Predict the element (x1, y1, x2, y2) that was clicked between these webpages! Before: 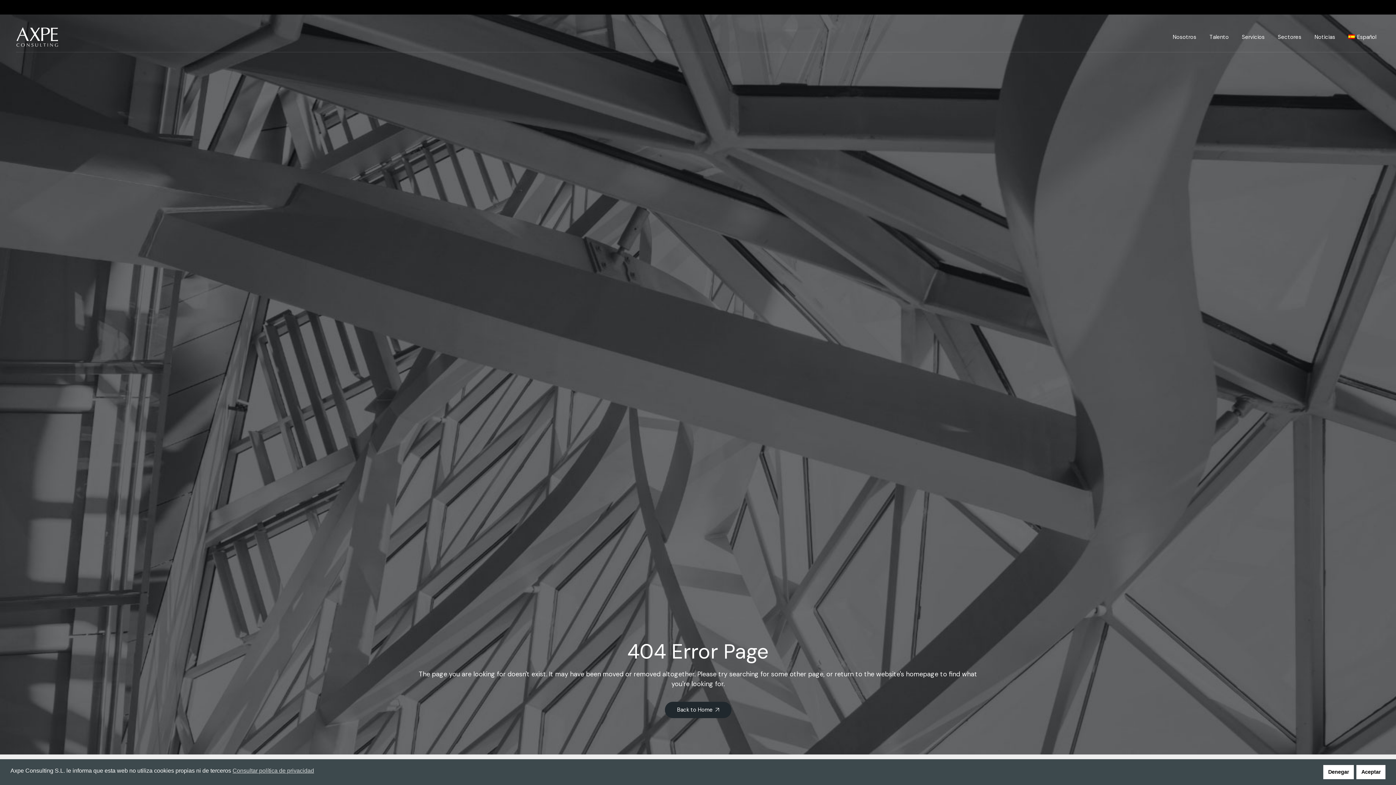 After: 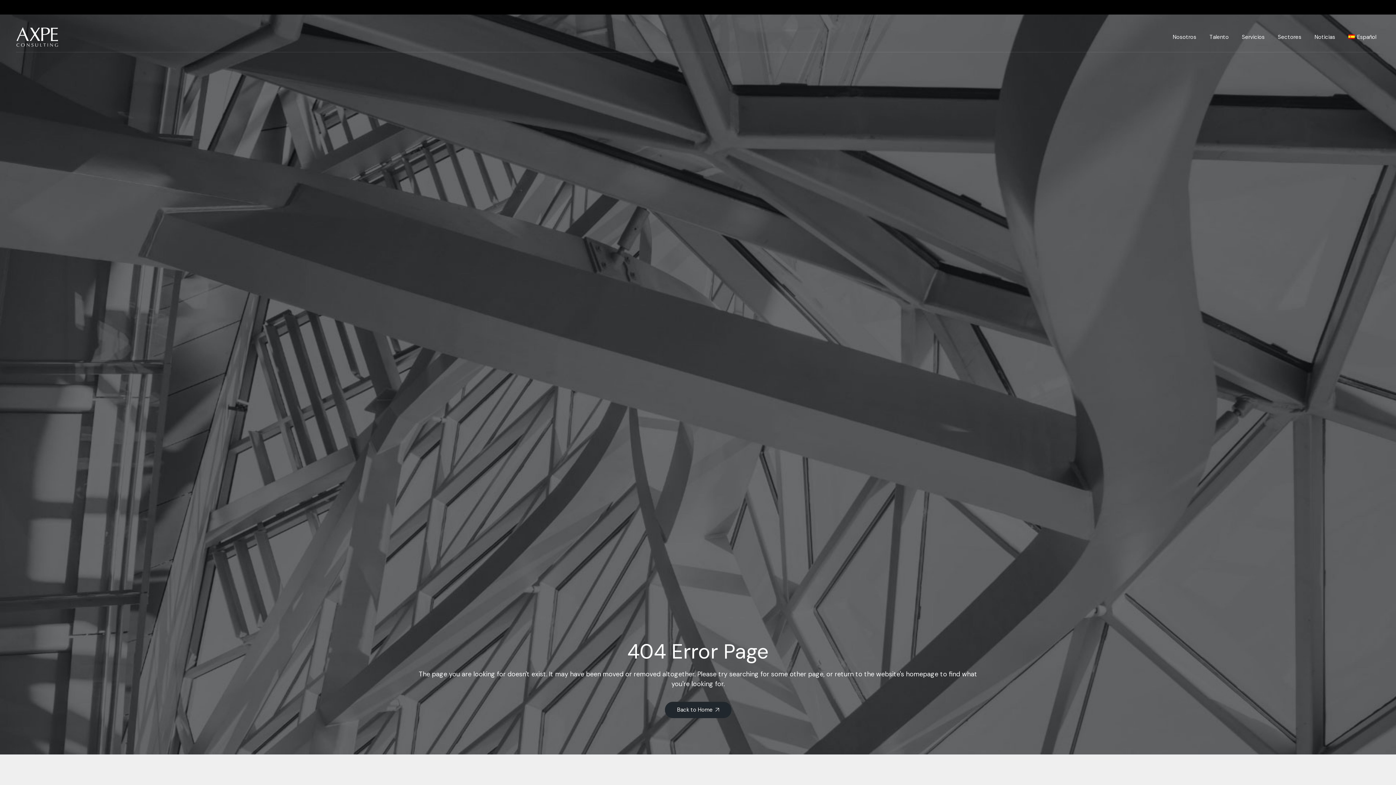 Action: label: Denegar cookies bbox: (1323, 765, 1354, 779)